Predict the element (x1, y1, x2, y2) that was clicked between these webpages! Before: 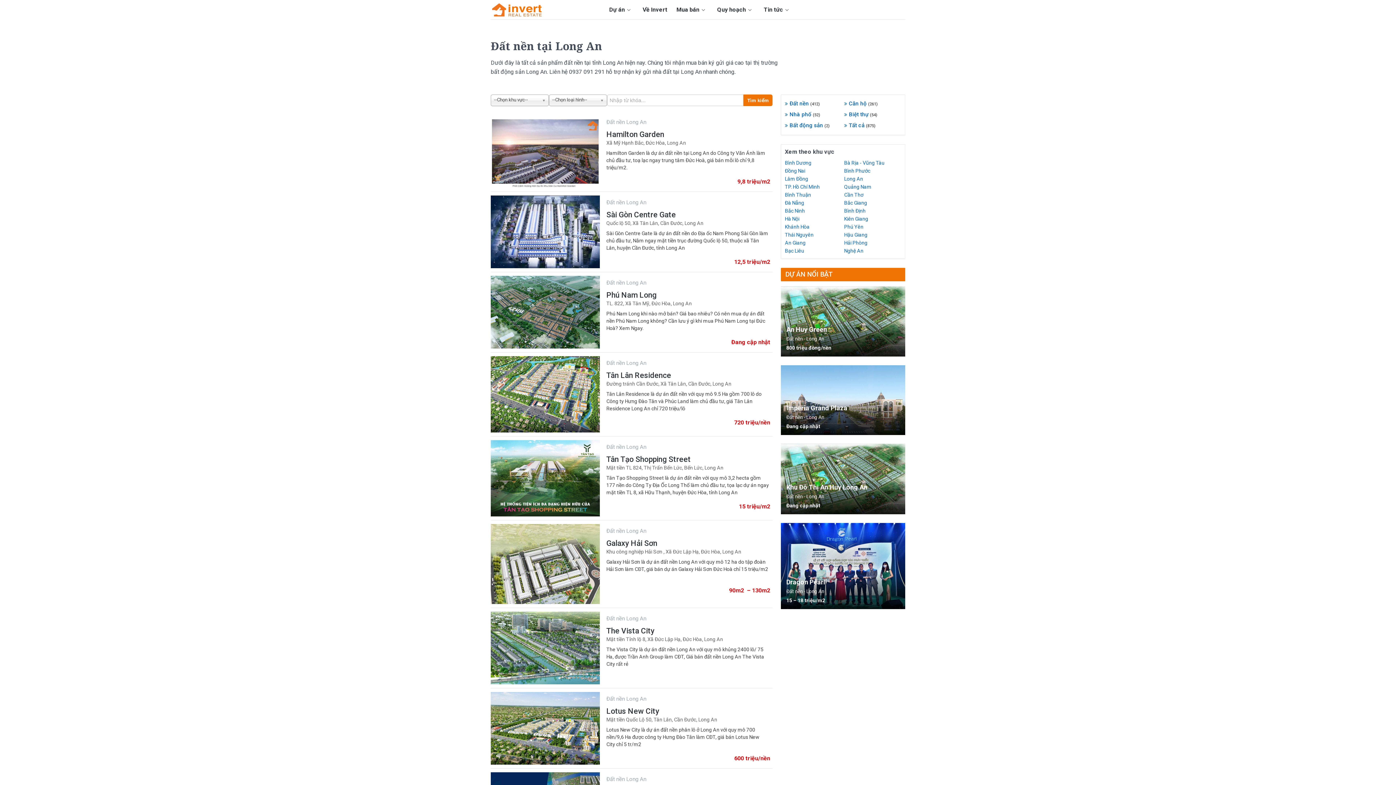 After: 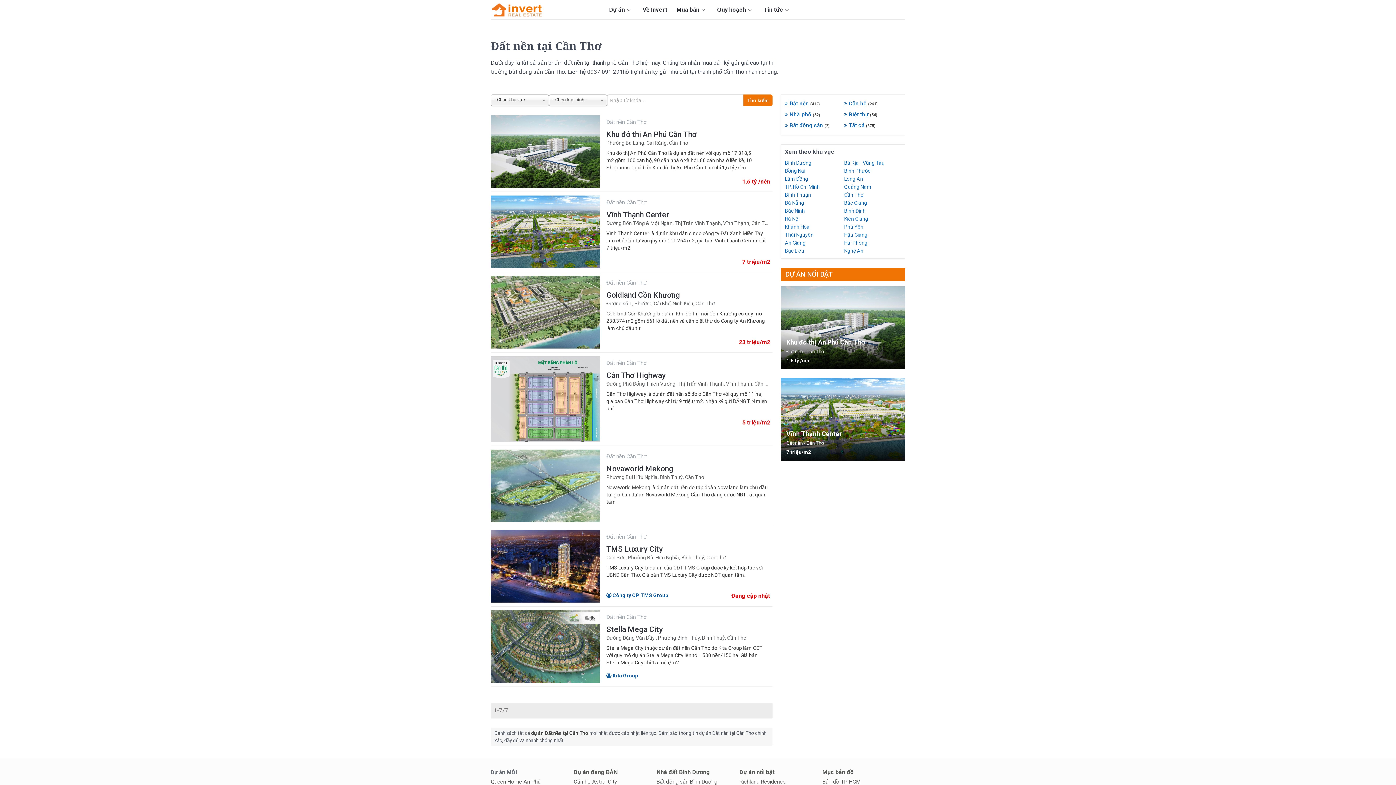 Action: bbox: (844, 190, 901, 198) label: Cần Thơ